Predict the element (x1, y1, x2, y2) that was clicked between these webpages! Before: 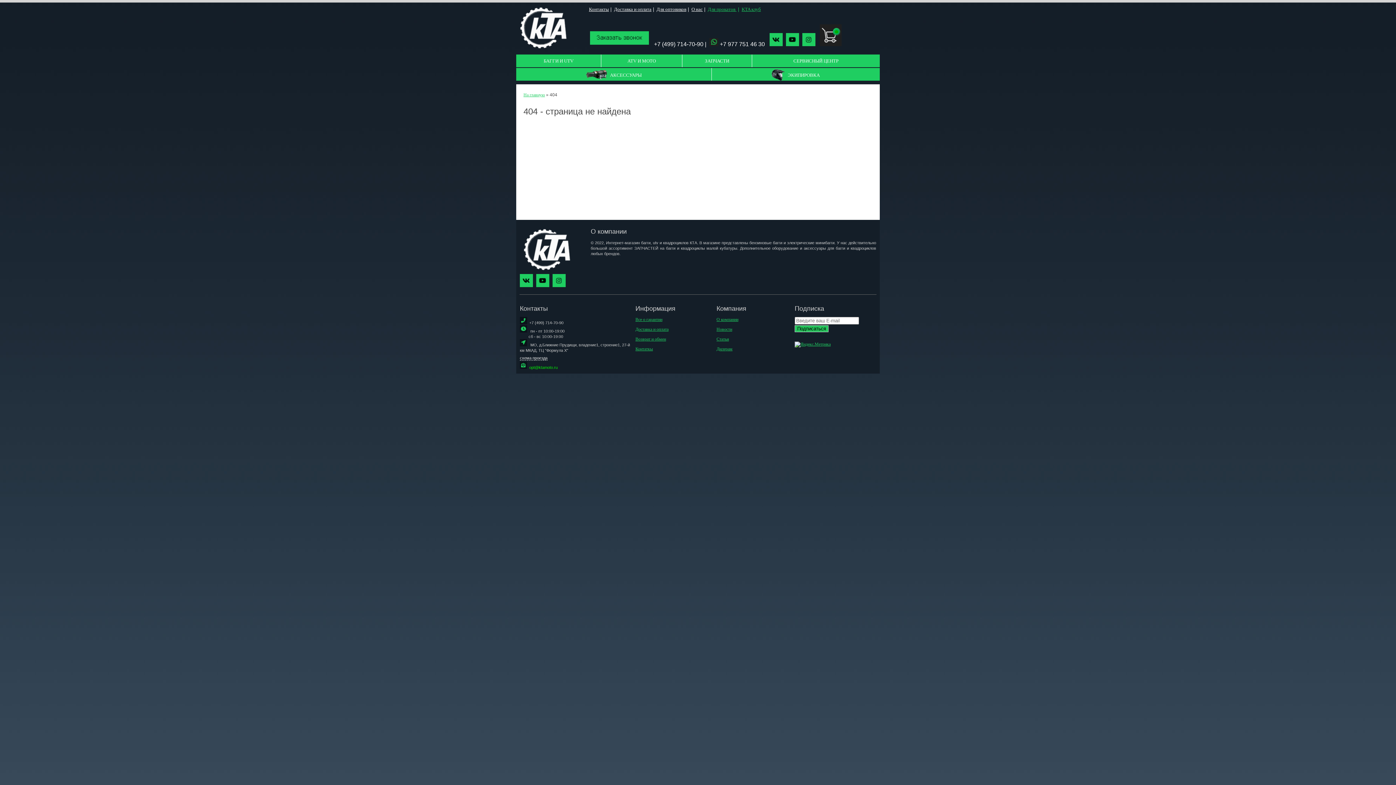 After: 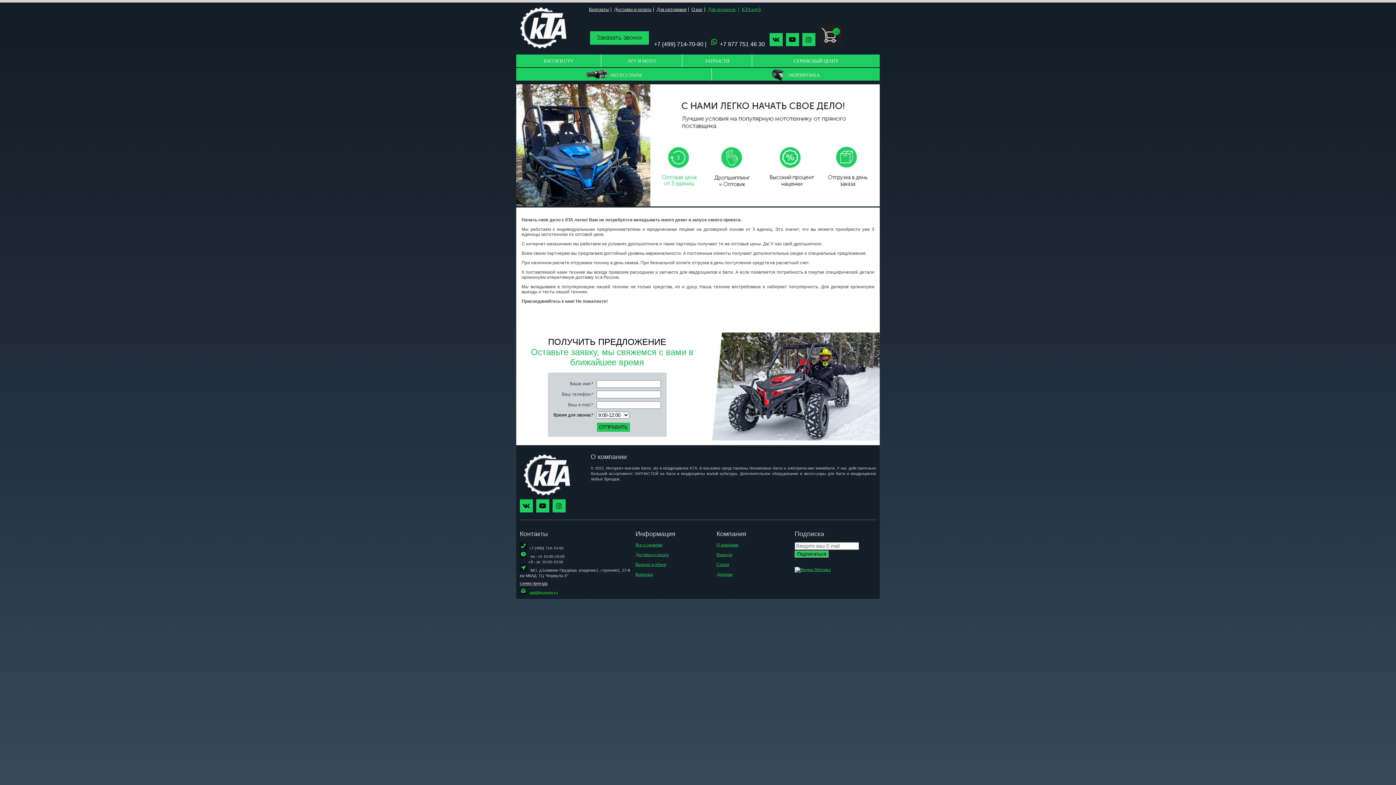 Action: label: Дилерам bbox: (716, 346, 732, 351)